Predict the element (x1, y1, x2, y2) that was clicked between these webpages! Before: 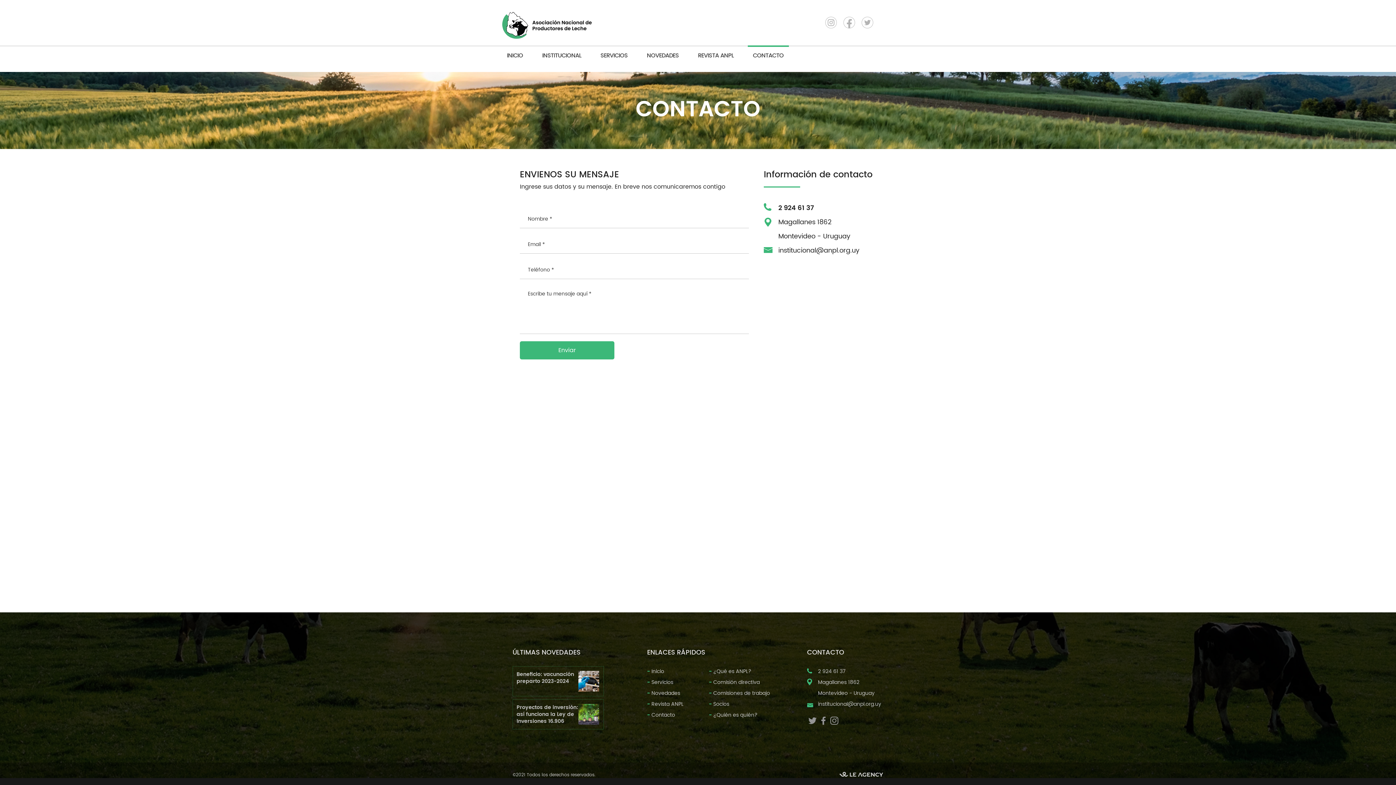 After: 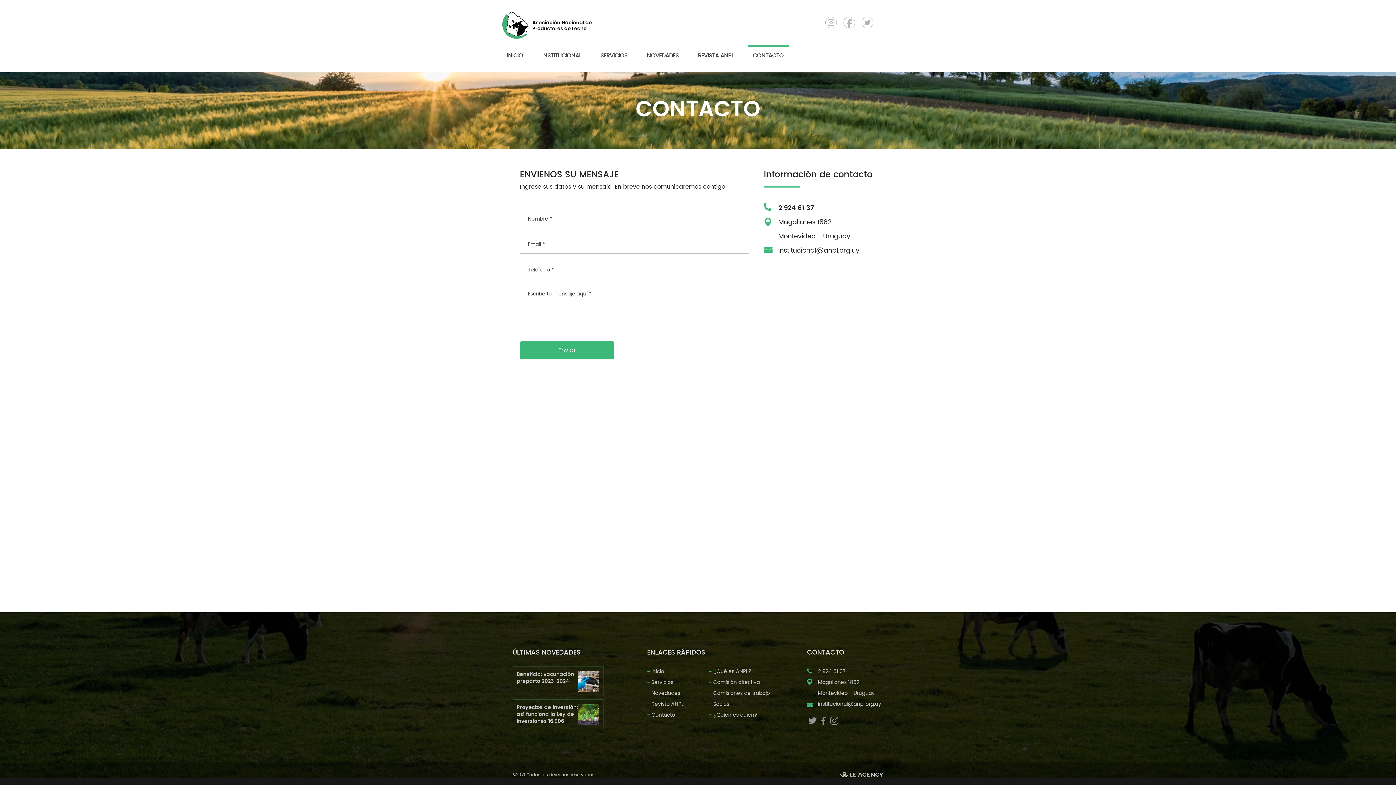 Action: label:   bbox: (650, 711, 651, 719)